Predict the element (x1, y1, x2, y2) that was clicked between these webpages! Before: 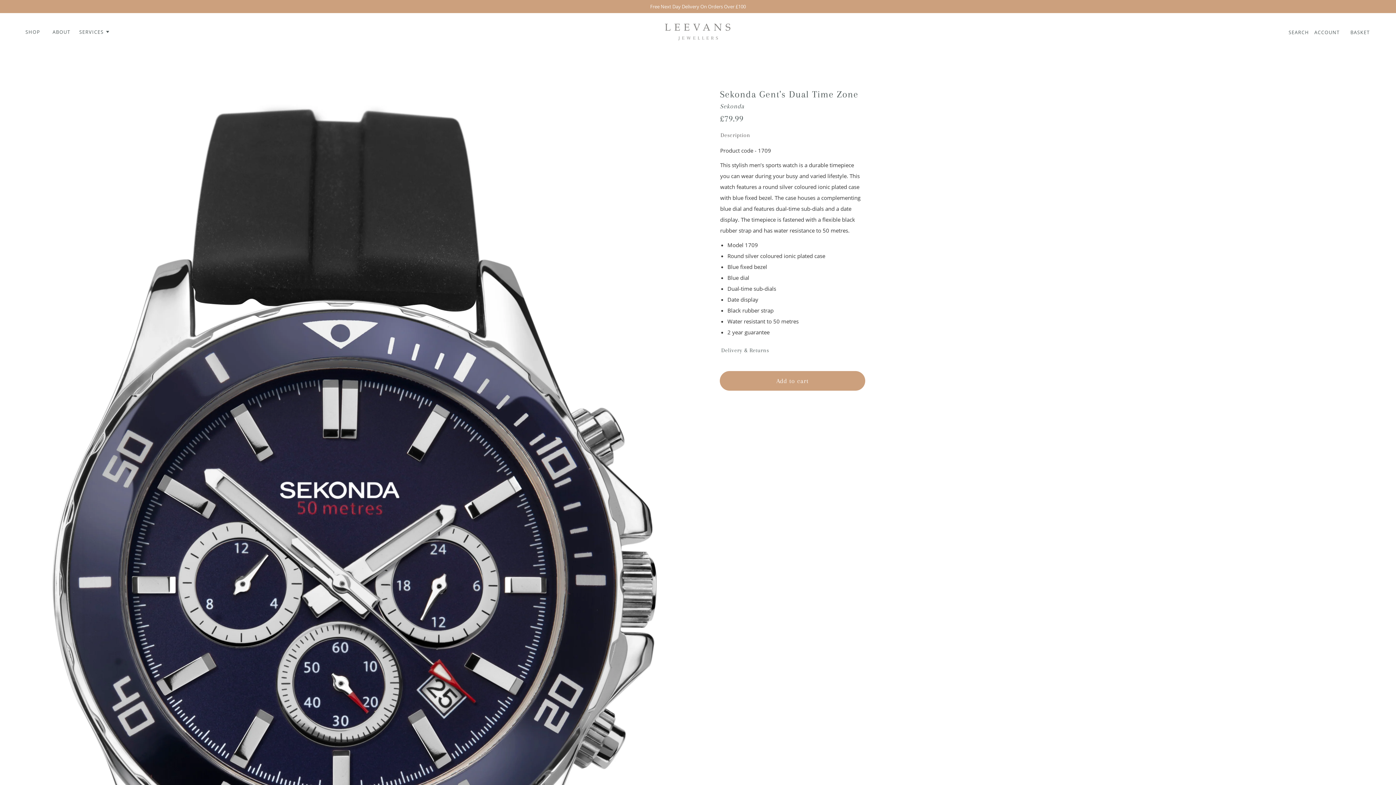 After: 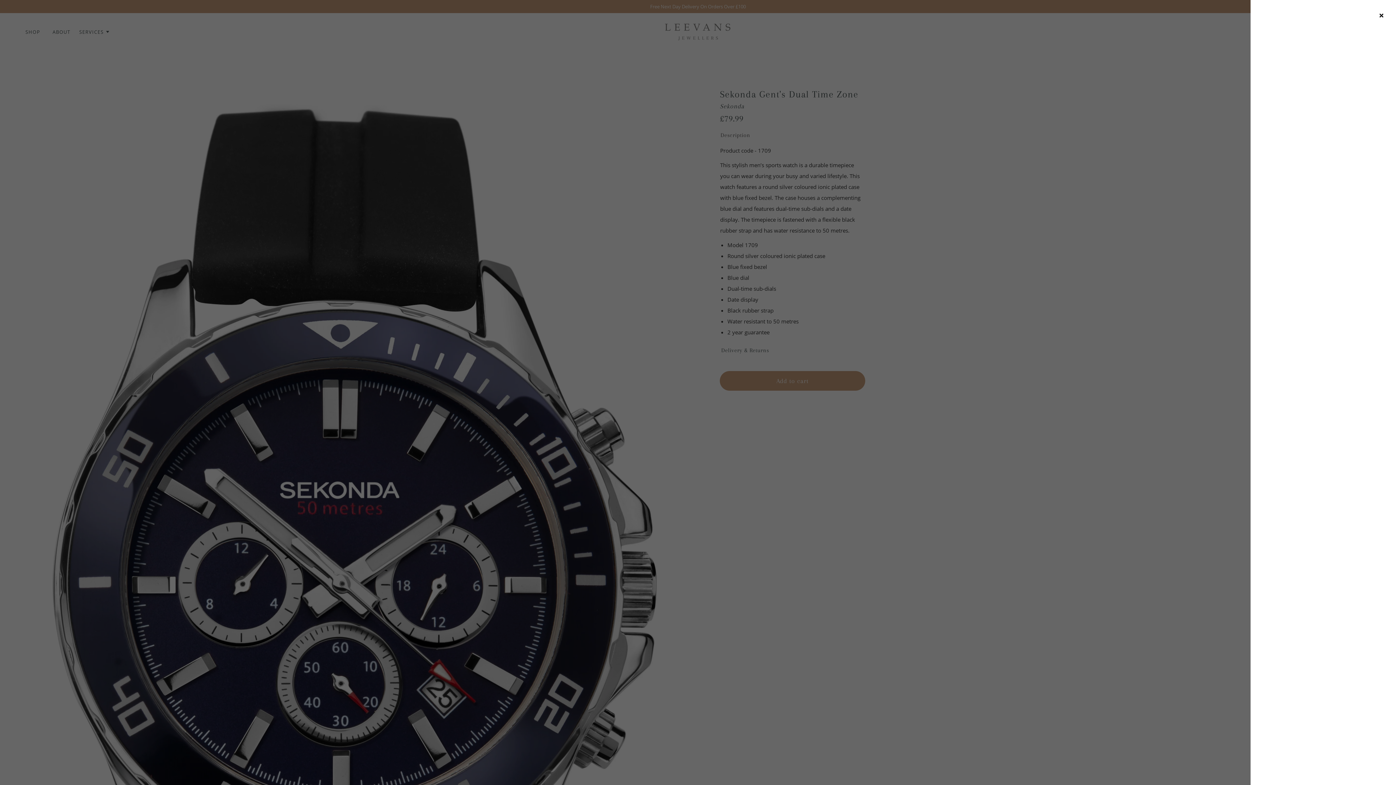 Action: bbox: (1343, 21, 1377, 42) label: BASKET